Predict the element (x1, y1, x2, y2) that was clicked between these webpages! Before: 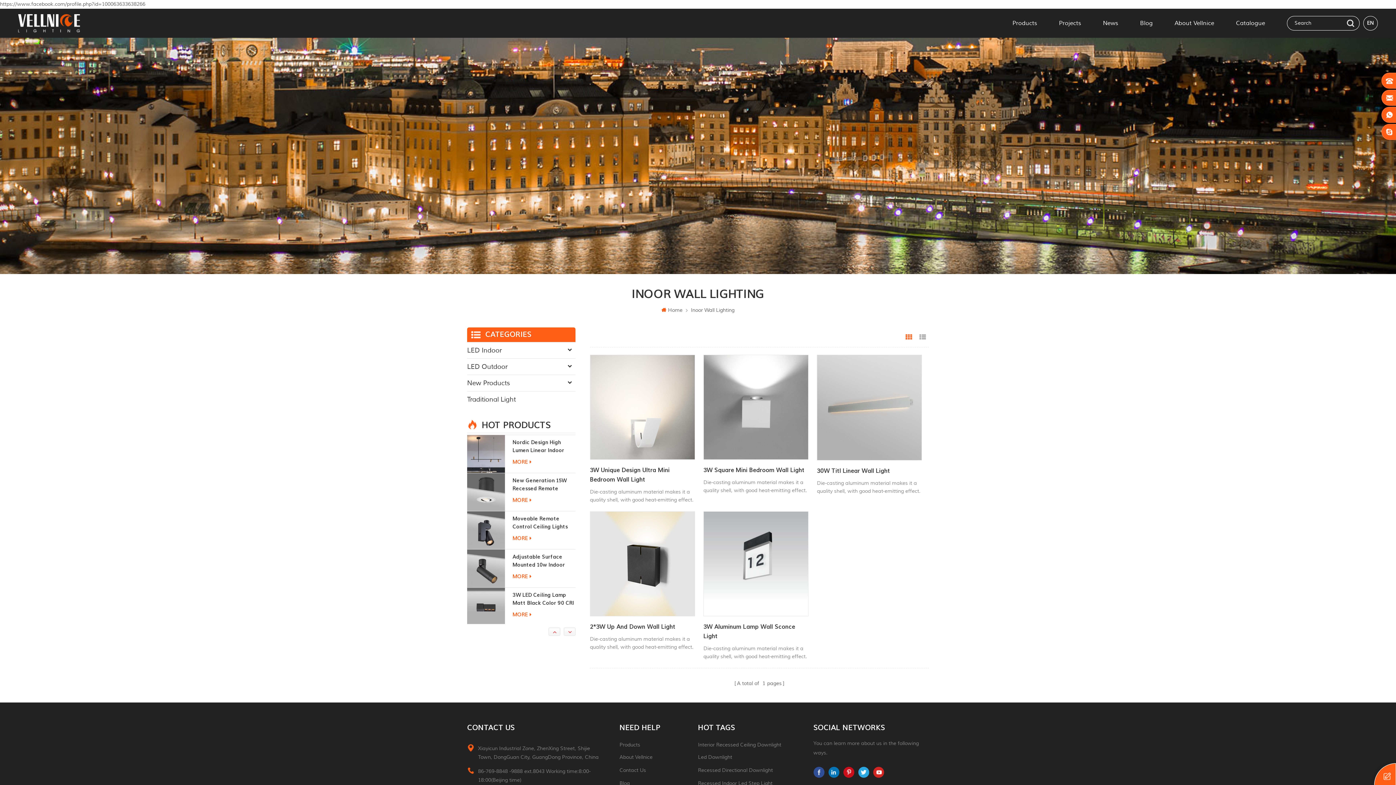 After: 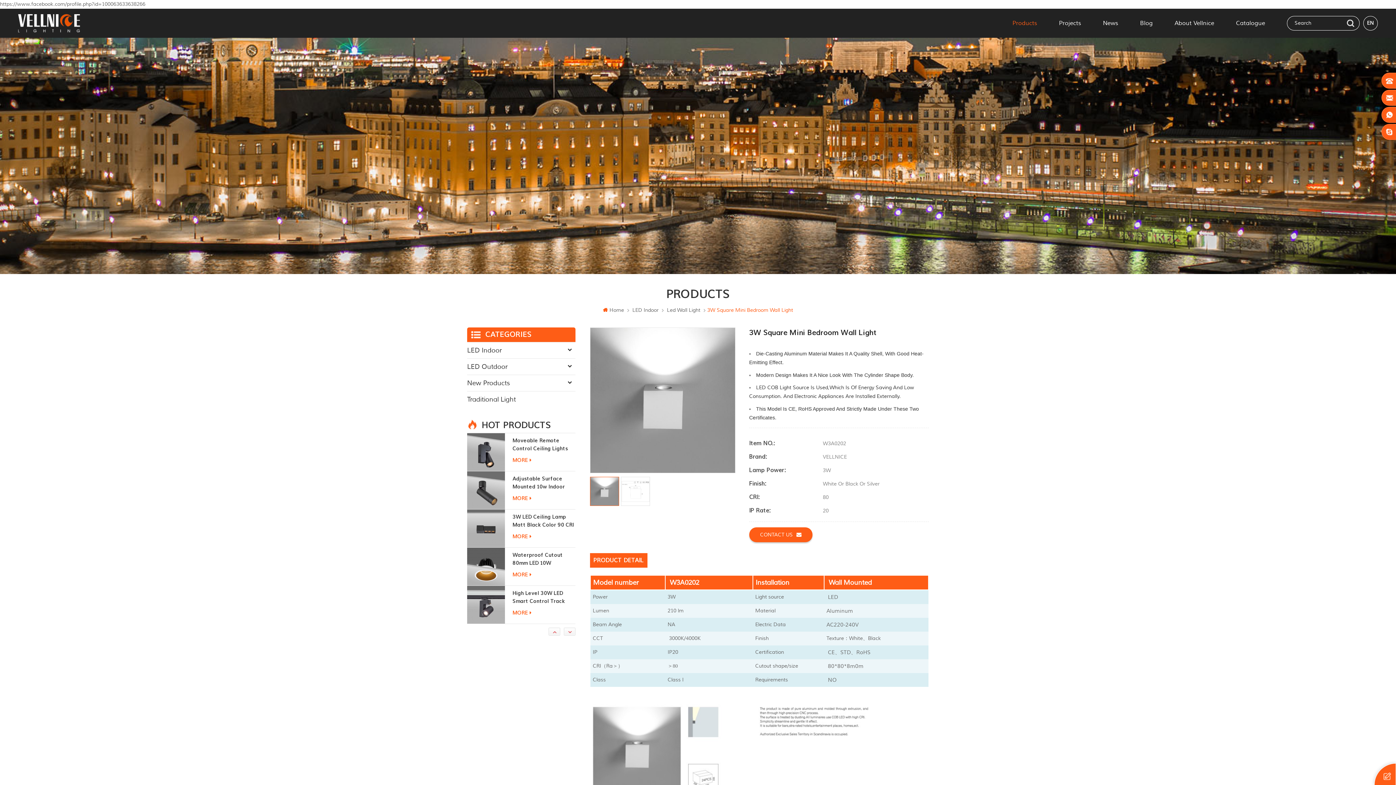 Action: bbox: (703, 354, 808, 460)